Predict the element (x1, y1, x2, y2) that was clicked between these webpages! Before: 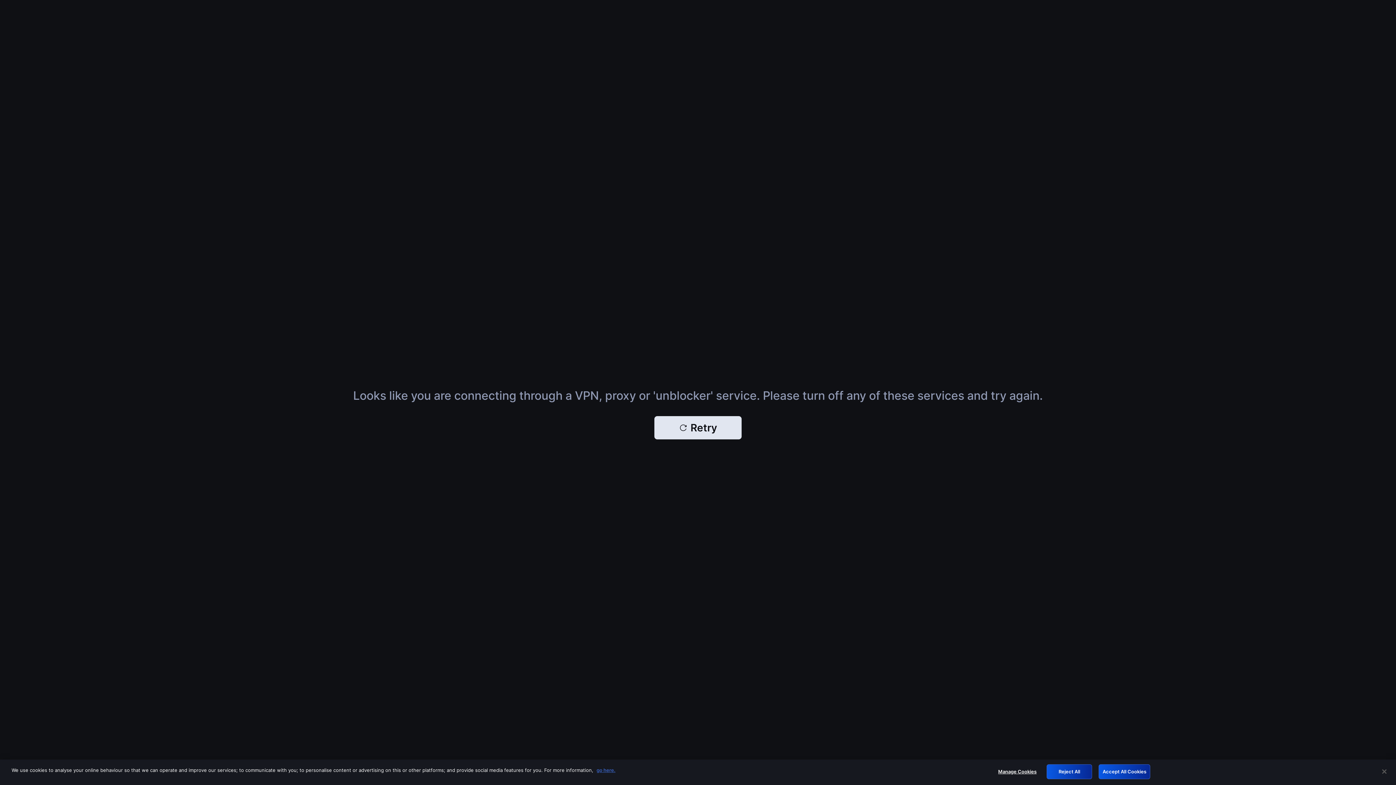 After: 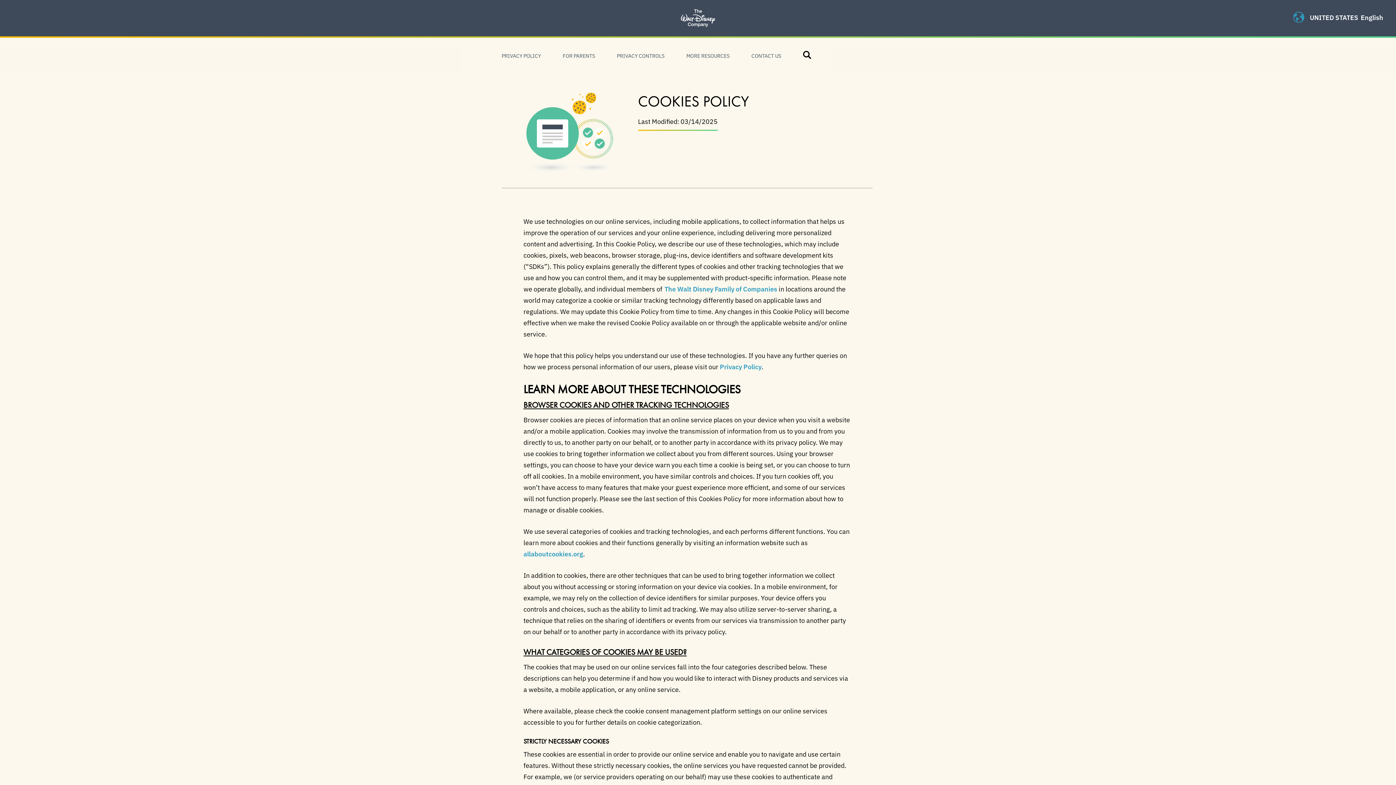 Action: bbox: (596, 767, 615, 773) label: More information about your privacy, opens in a new tab